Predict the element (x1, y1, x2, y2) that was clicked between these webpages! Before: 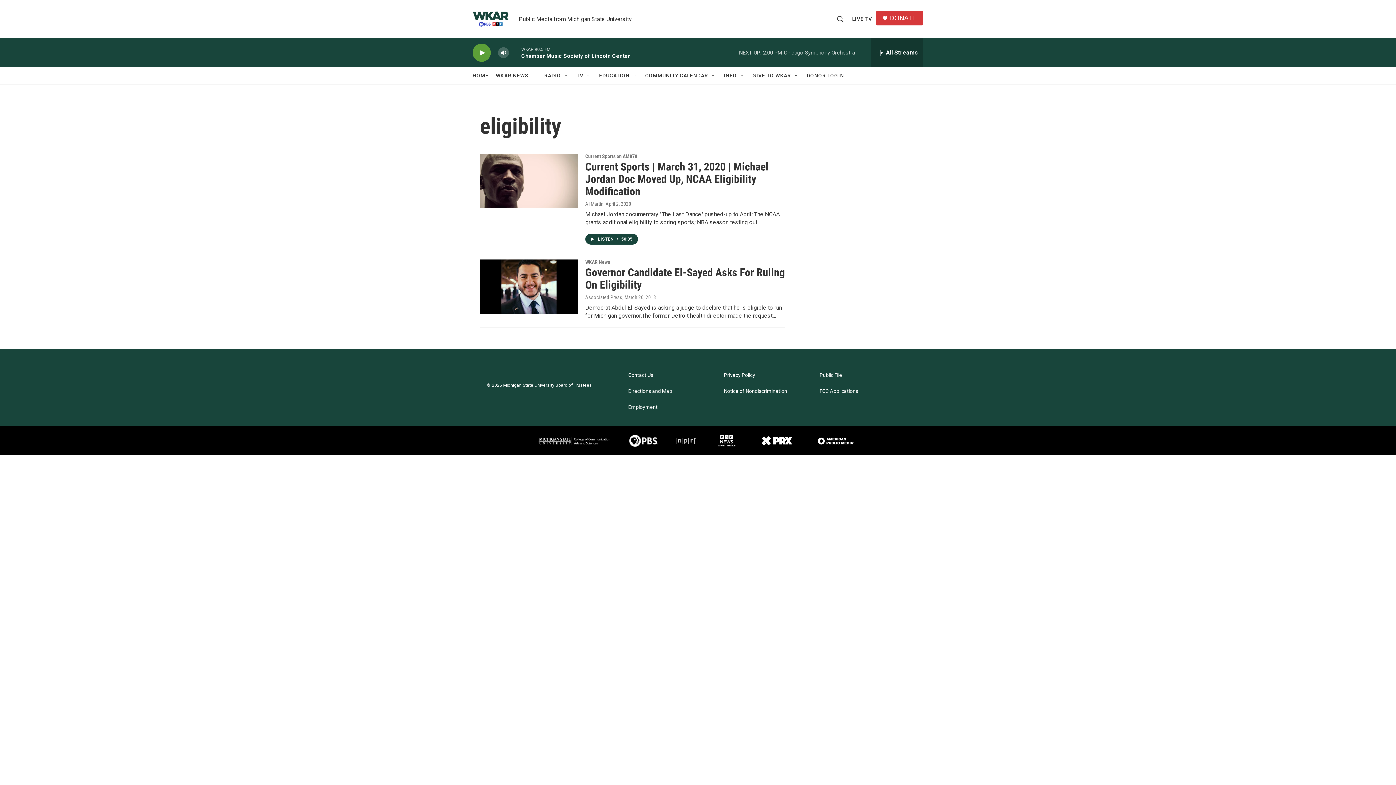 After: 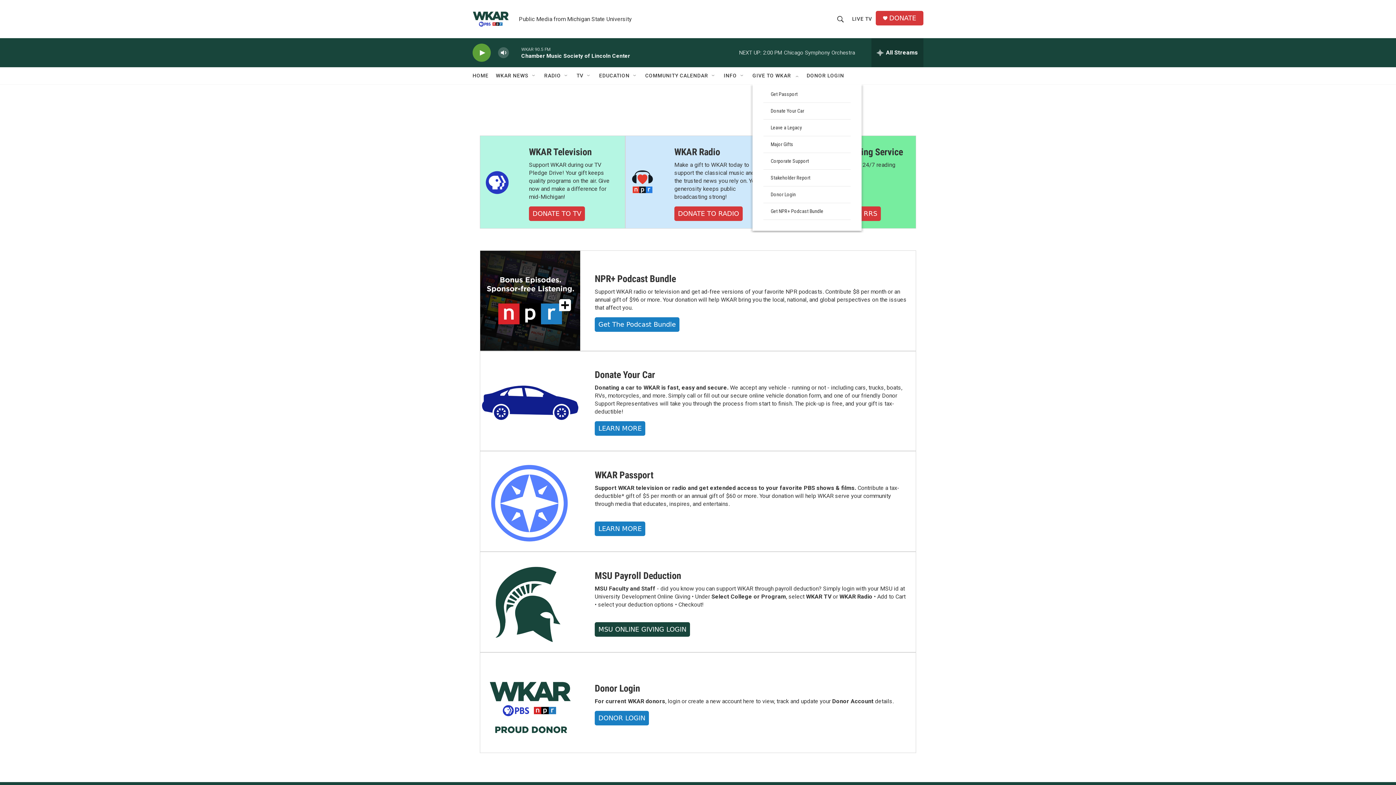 Action: bbox: (752, 67, 791, 84) label: GIVE TO WKAR